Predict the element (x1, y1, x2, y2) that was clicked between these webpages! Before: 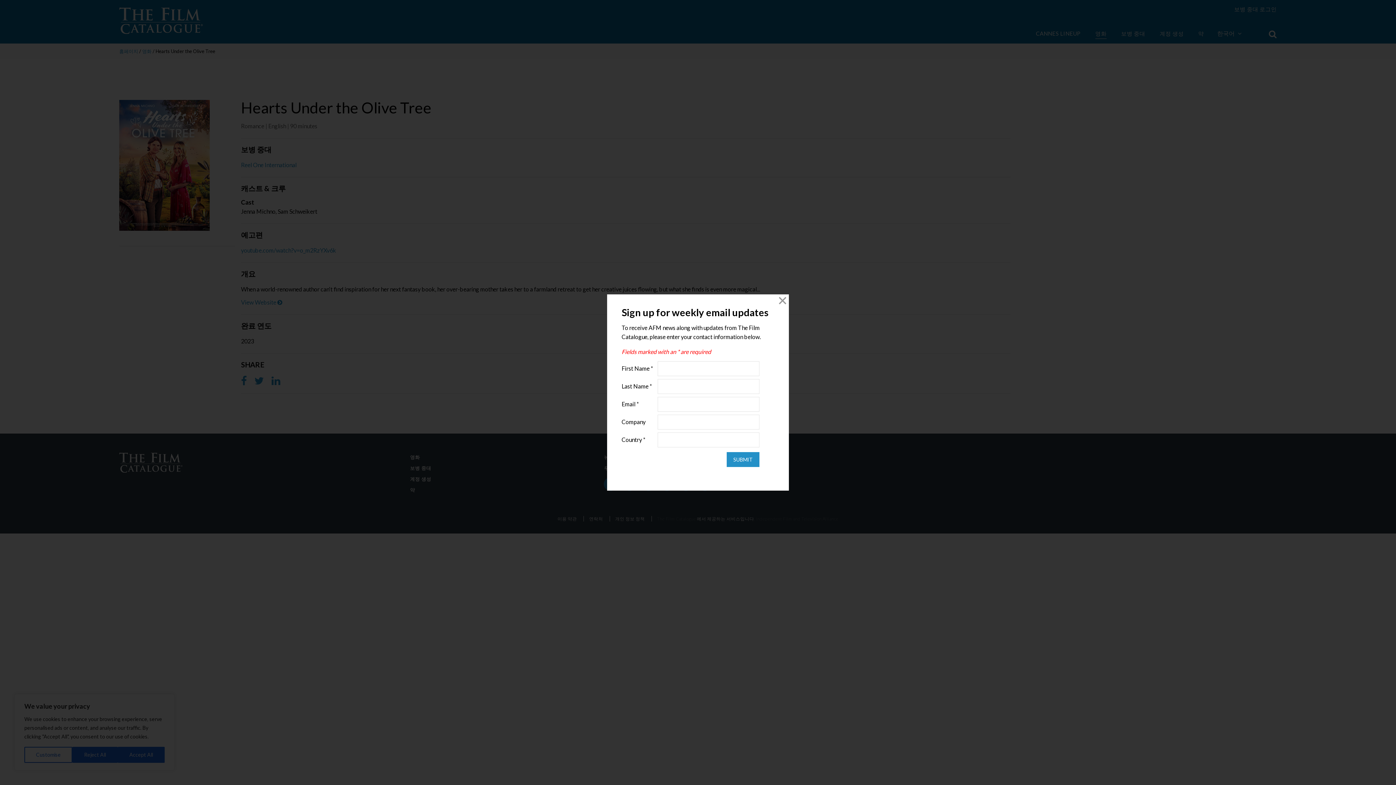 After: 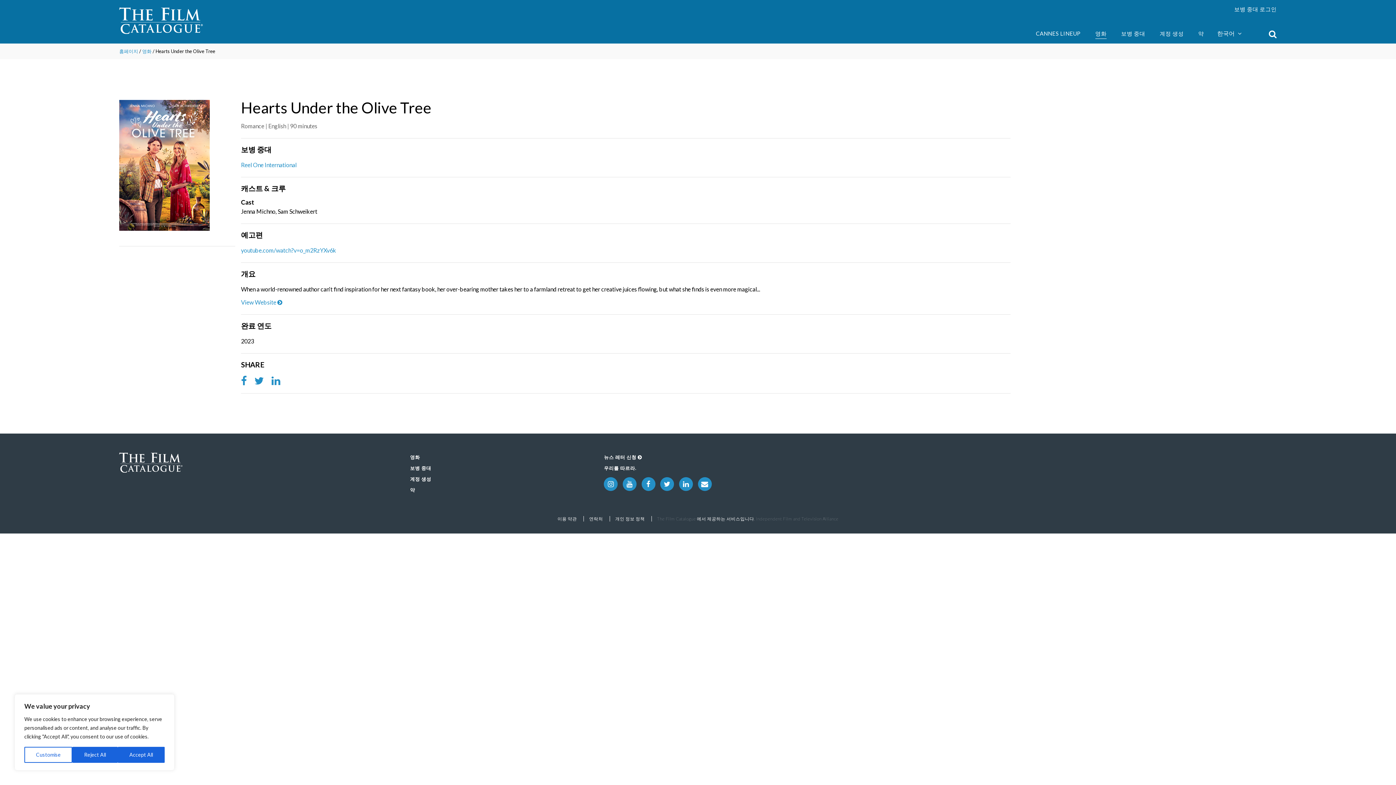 Action: bbox: (776, 294, 789, 307) label: Close